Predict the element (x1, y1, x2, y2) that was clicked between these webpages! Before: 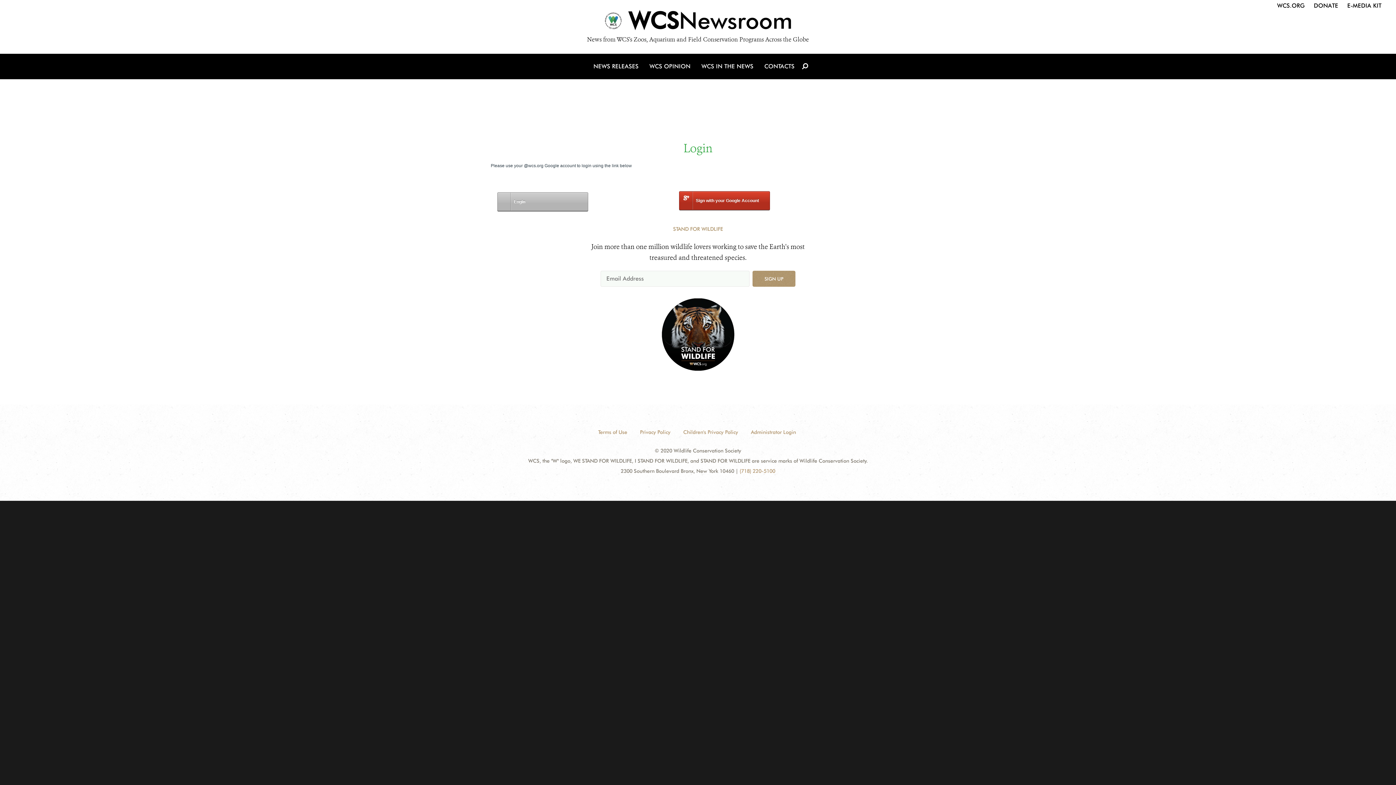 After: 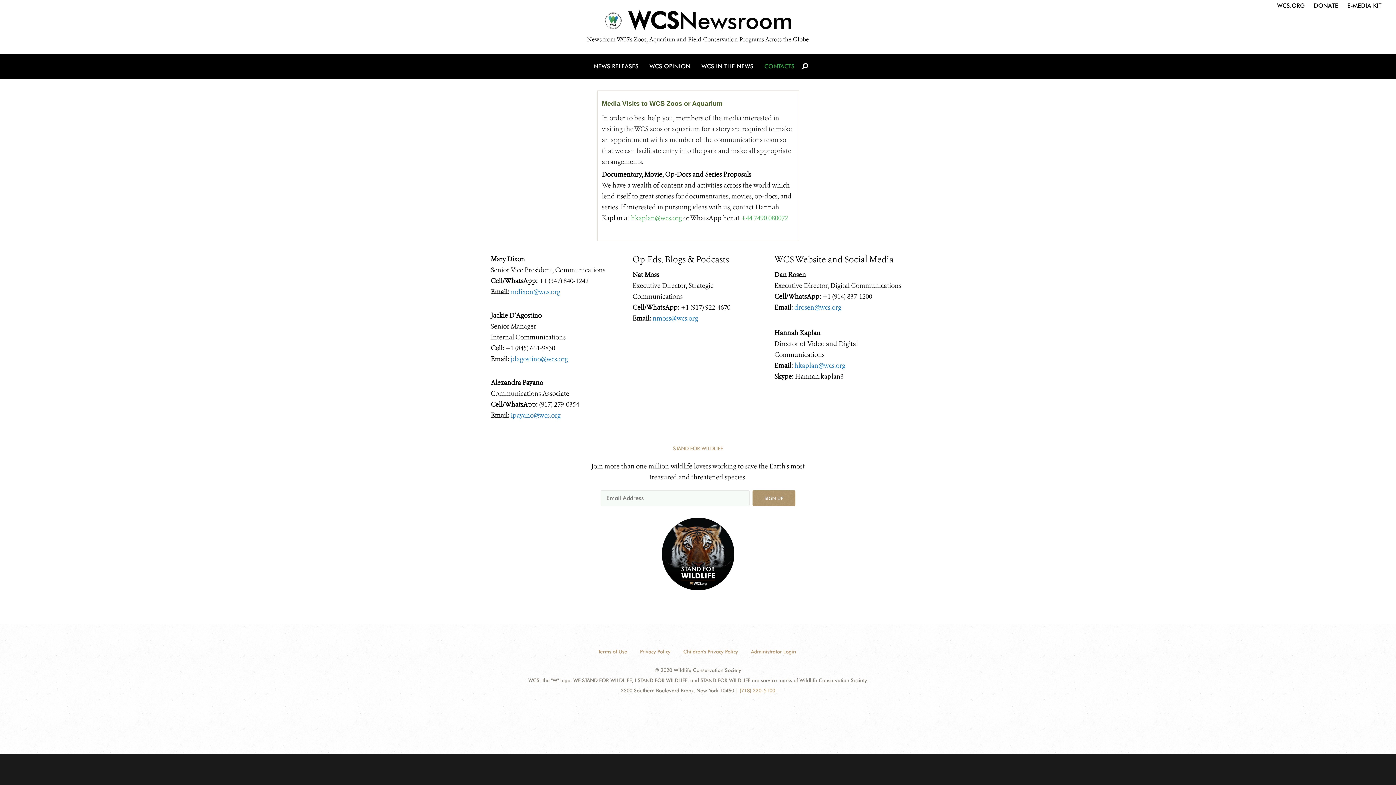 Action: label: CONTACTS bbox: (764, 53, 794, 79)